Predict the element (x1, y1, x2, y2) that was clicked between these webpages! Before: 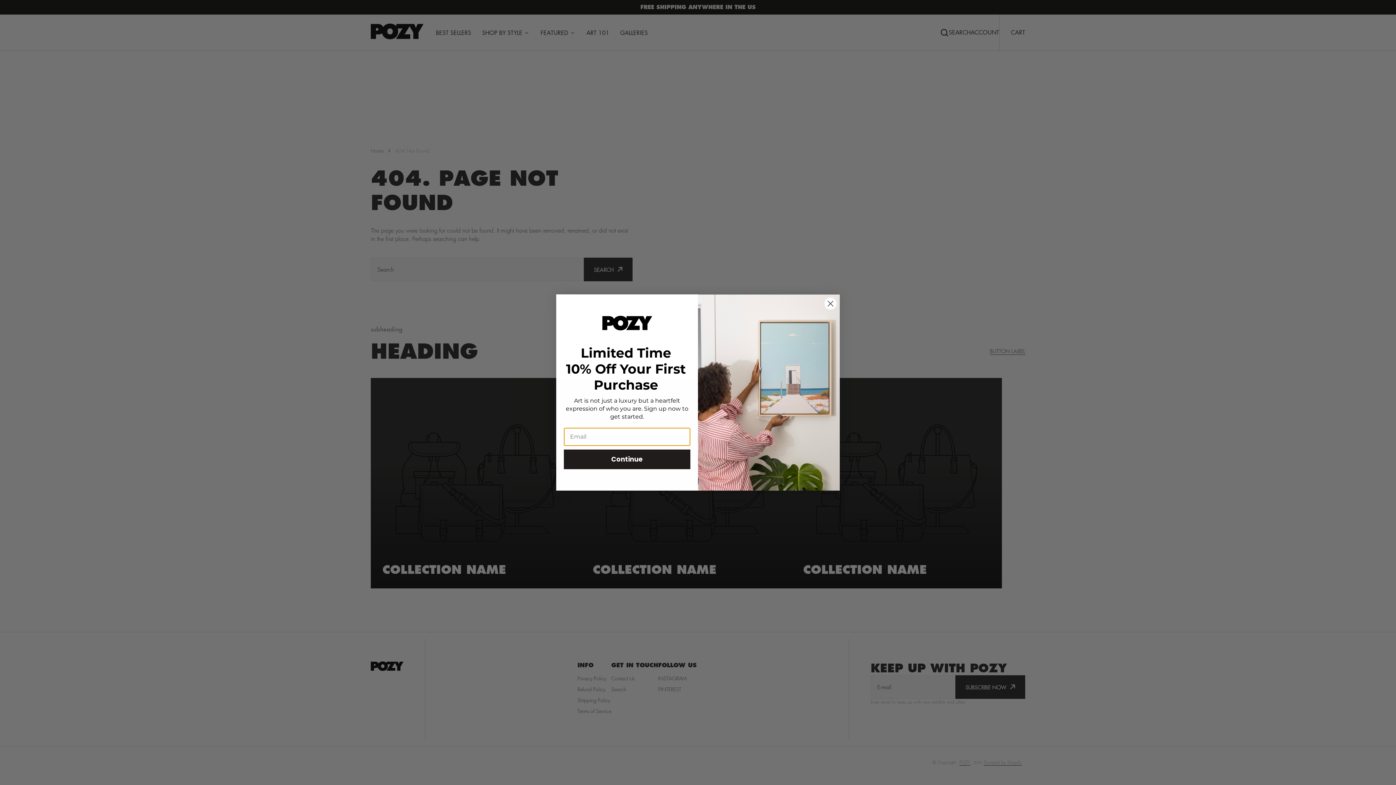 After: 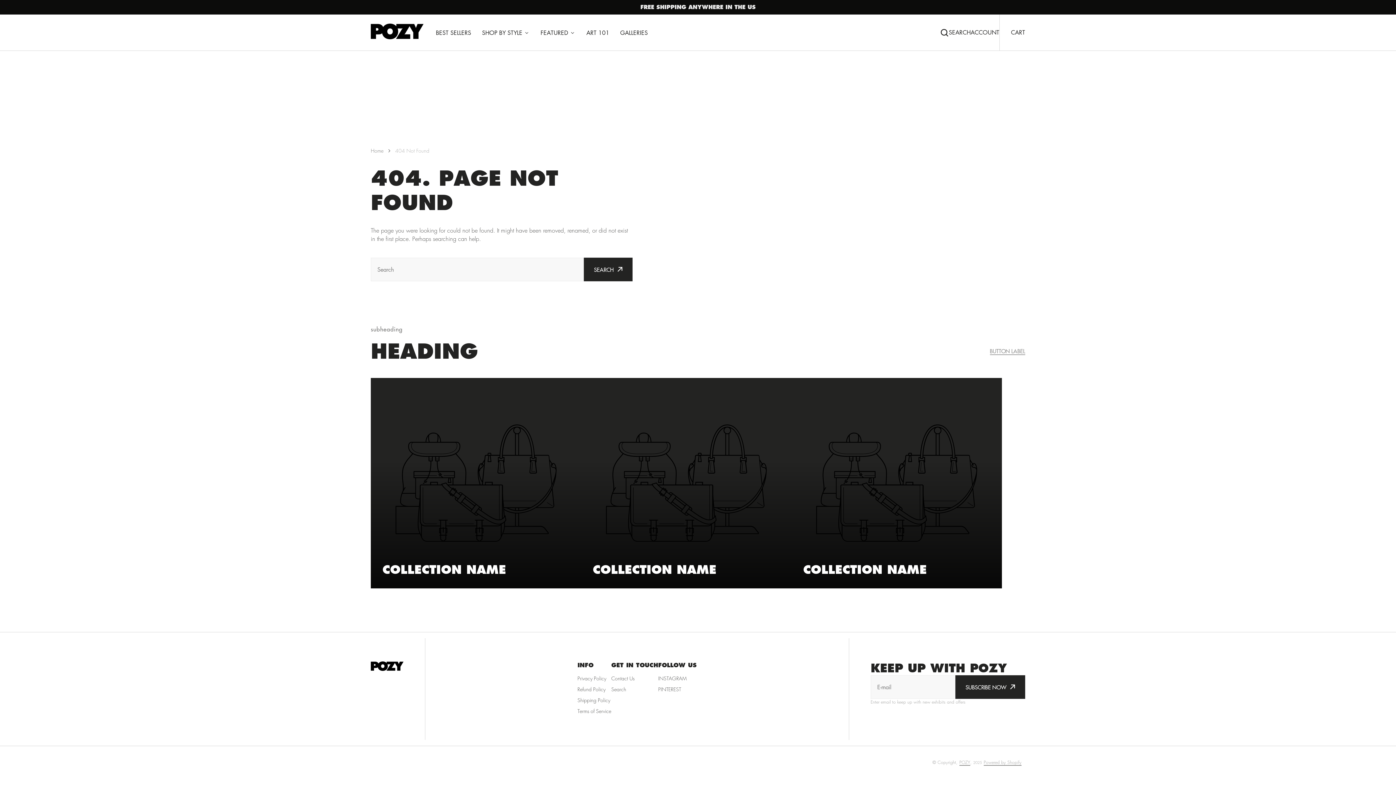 Action: label: Close dialog bbox: (824, 316, 837, 329)